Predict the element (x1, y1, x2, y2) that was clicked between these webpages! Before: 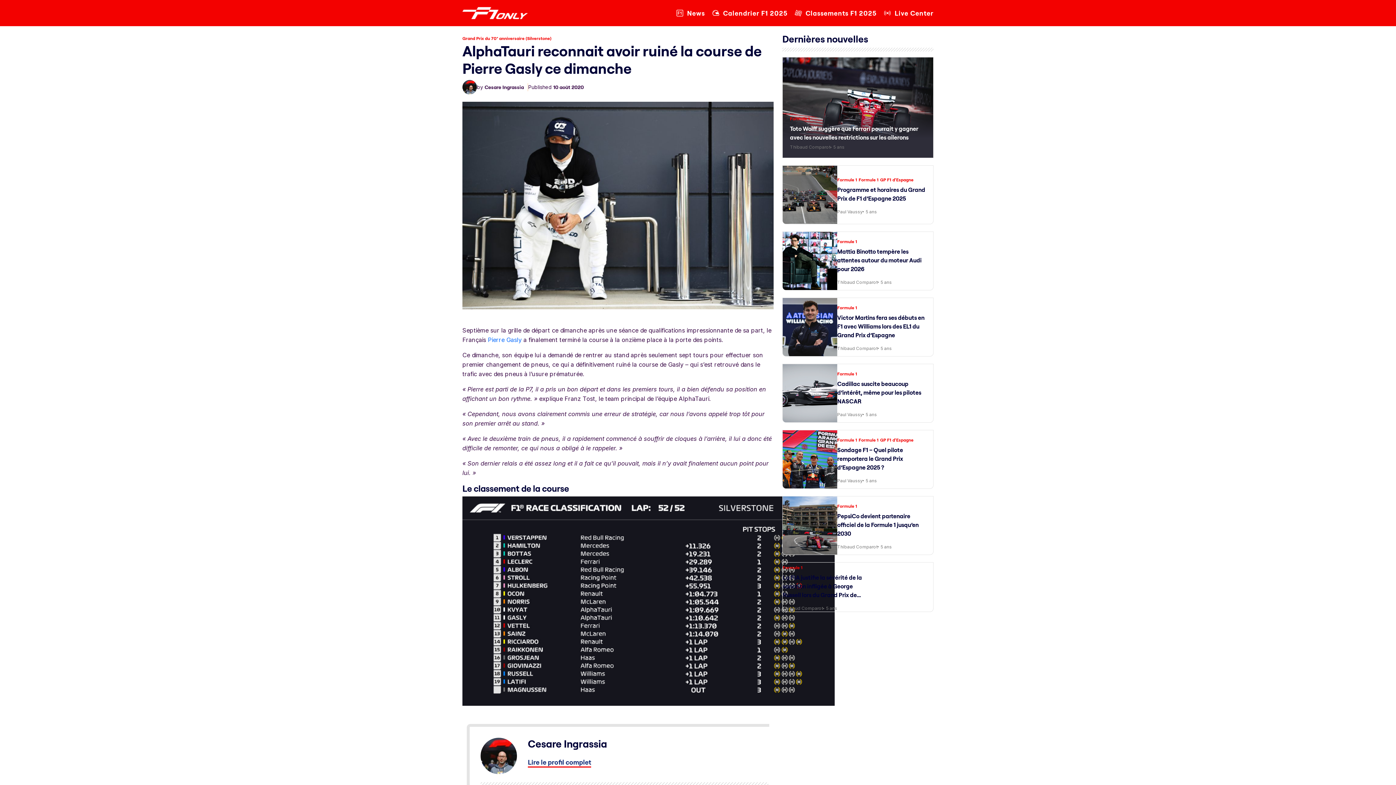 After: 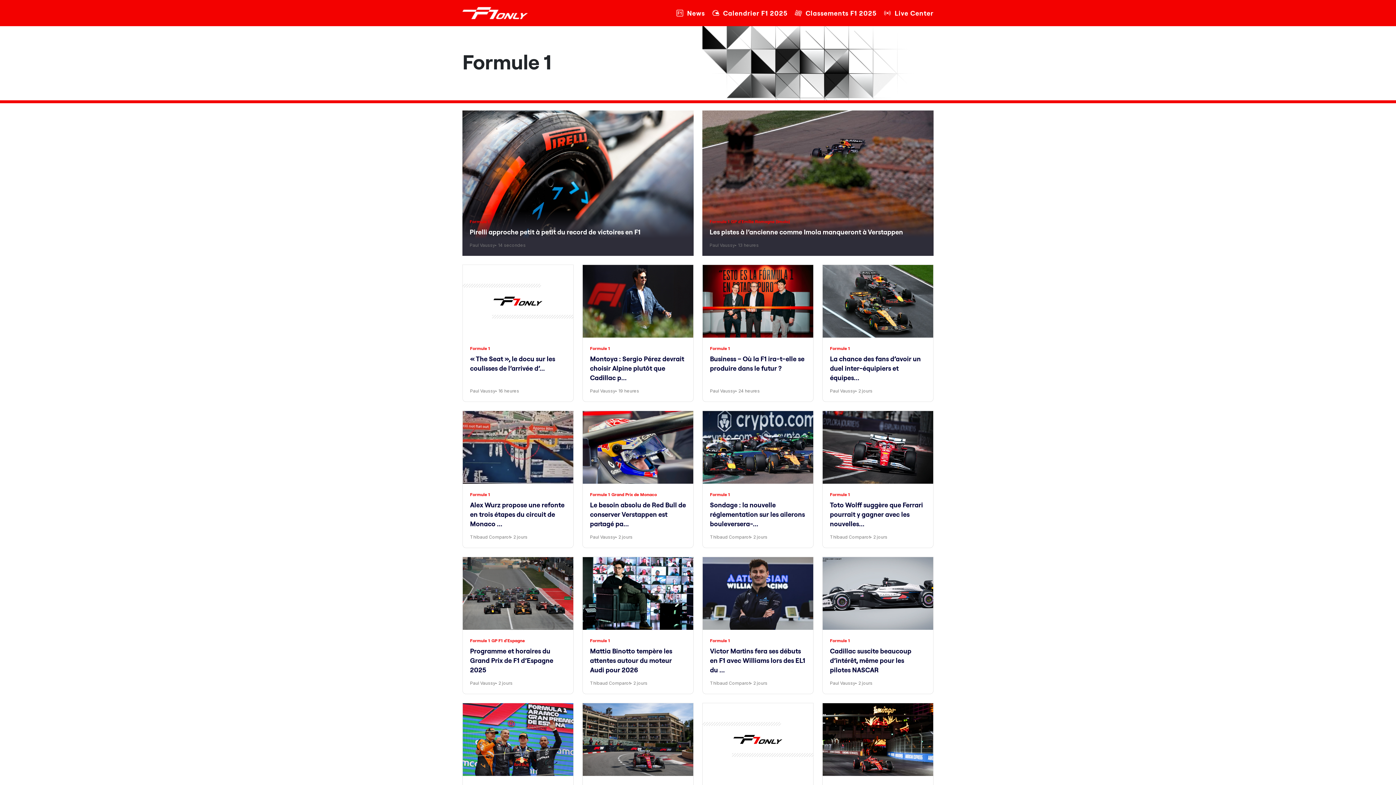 Action: bbox: (837, 437, 857, 442) label: Formule 1